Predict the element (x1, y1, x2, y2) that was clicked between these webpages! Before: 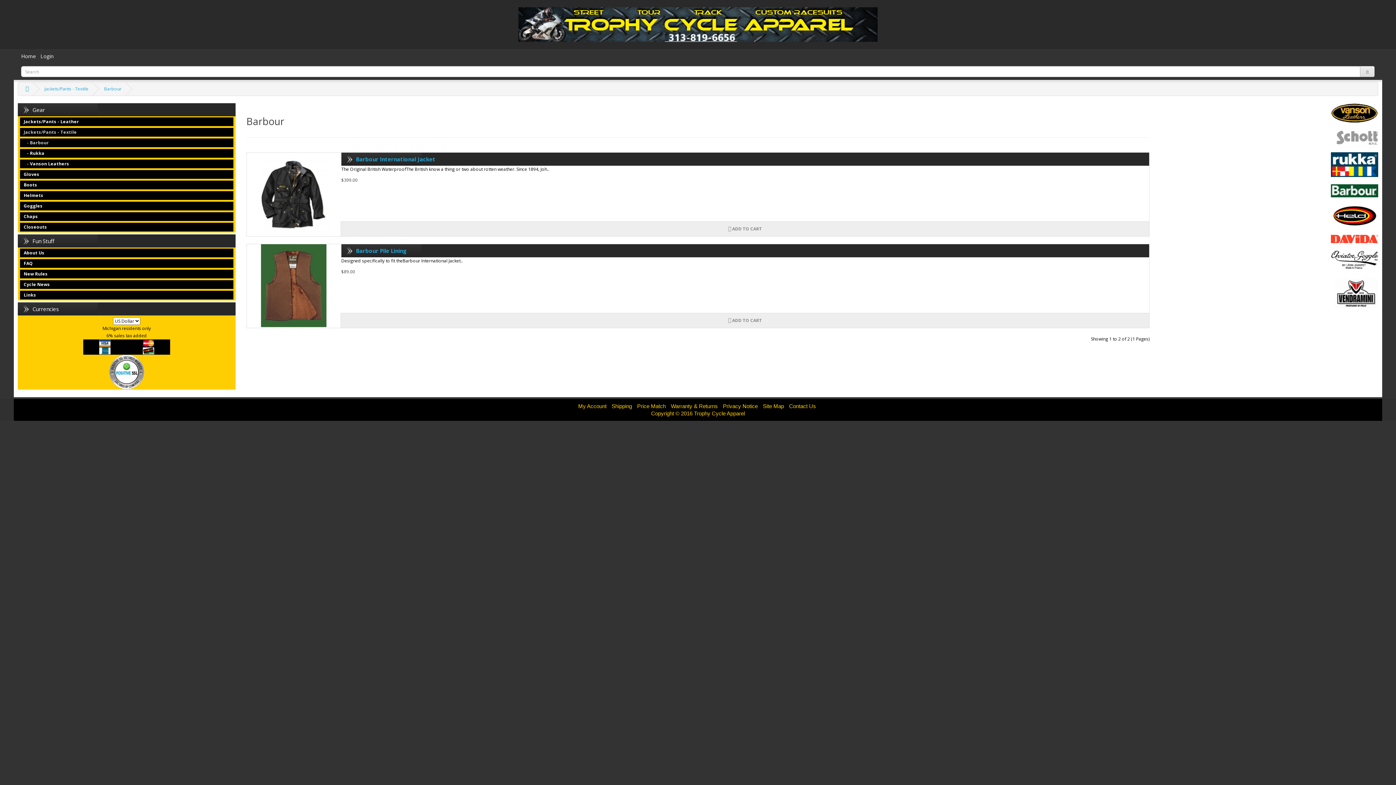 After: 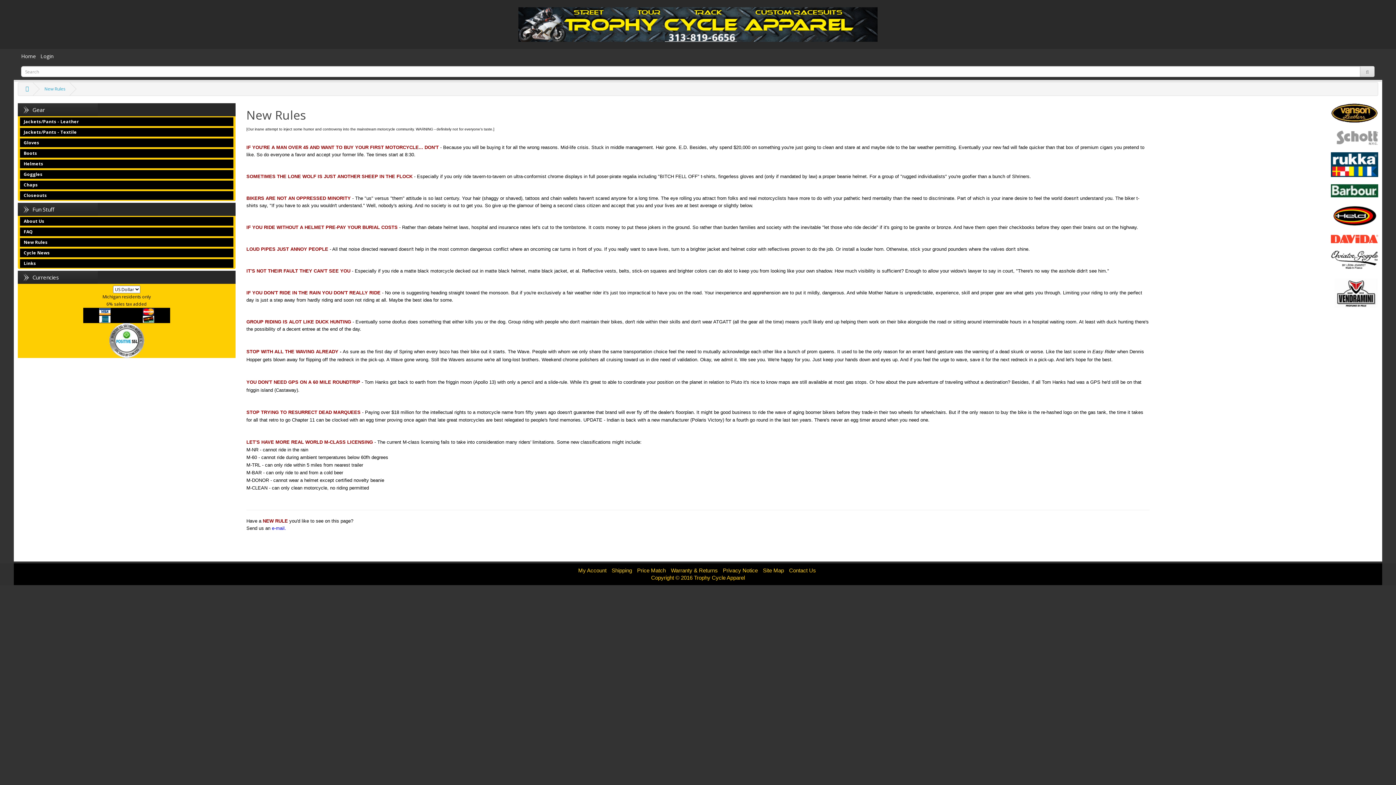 Action: bbox: (17, 268, 235, 279) label: New Rules